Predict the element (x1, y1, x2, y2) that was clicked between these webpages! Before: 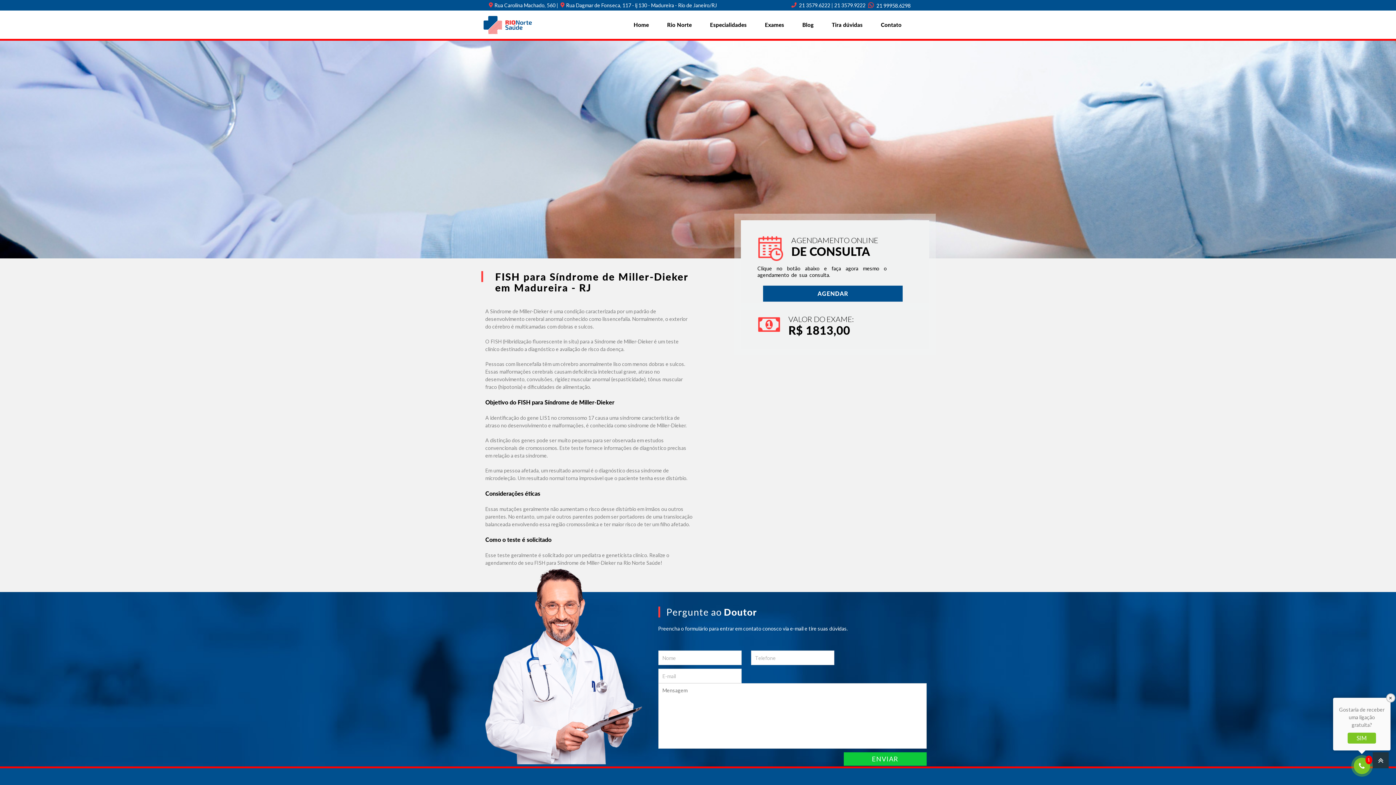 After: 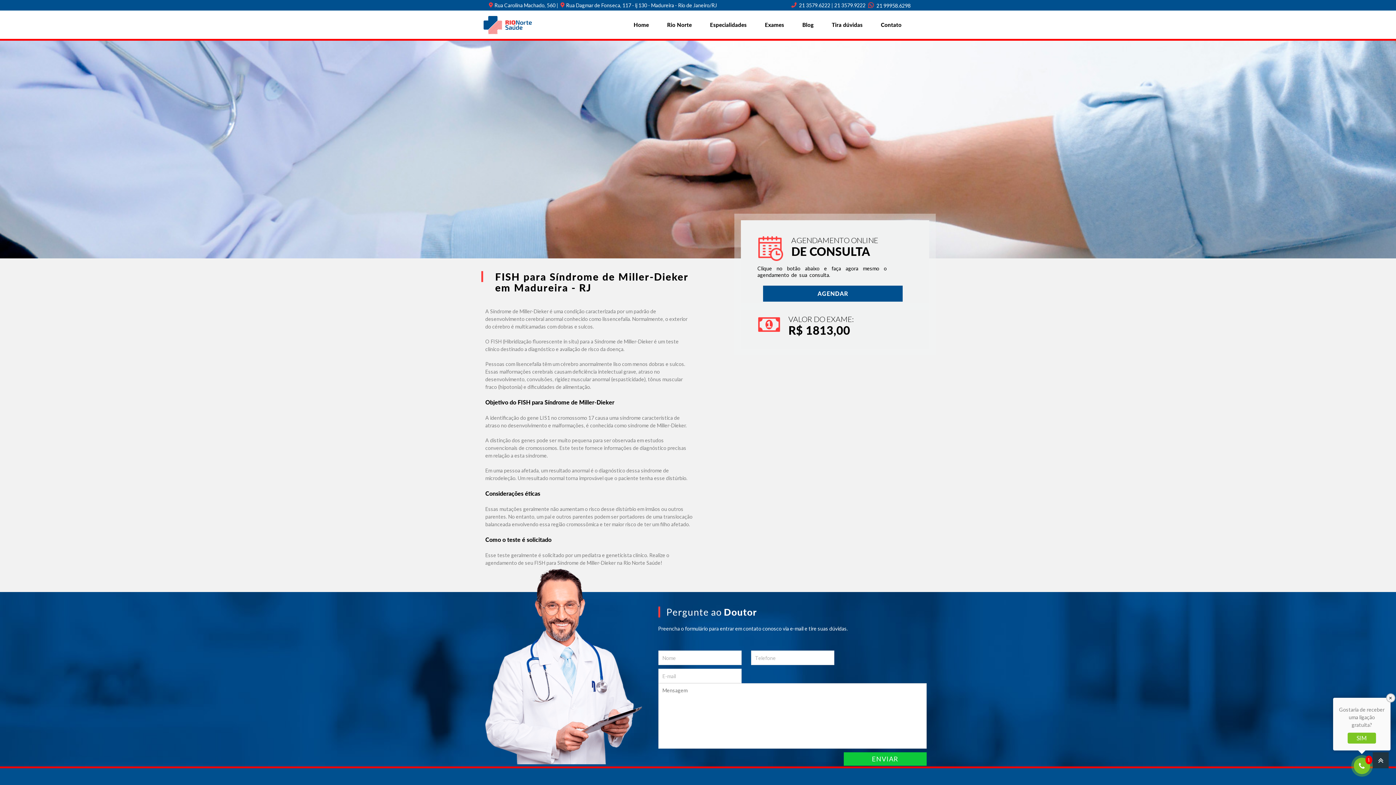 Action: bbox: (1354, 758, 1370, 774)